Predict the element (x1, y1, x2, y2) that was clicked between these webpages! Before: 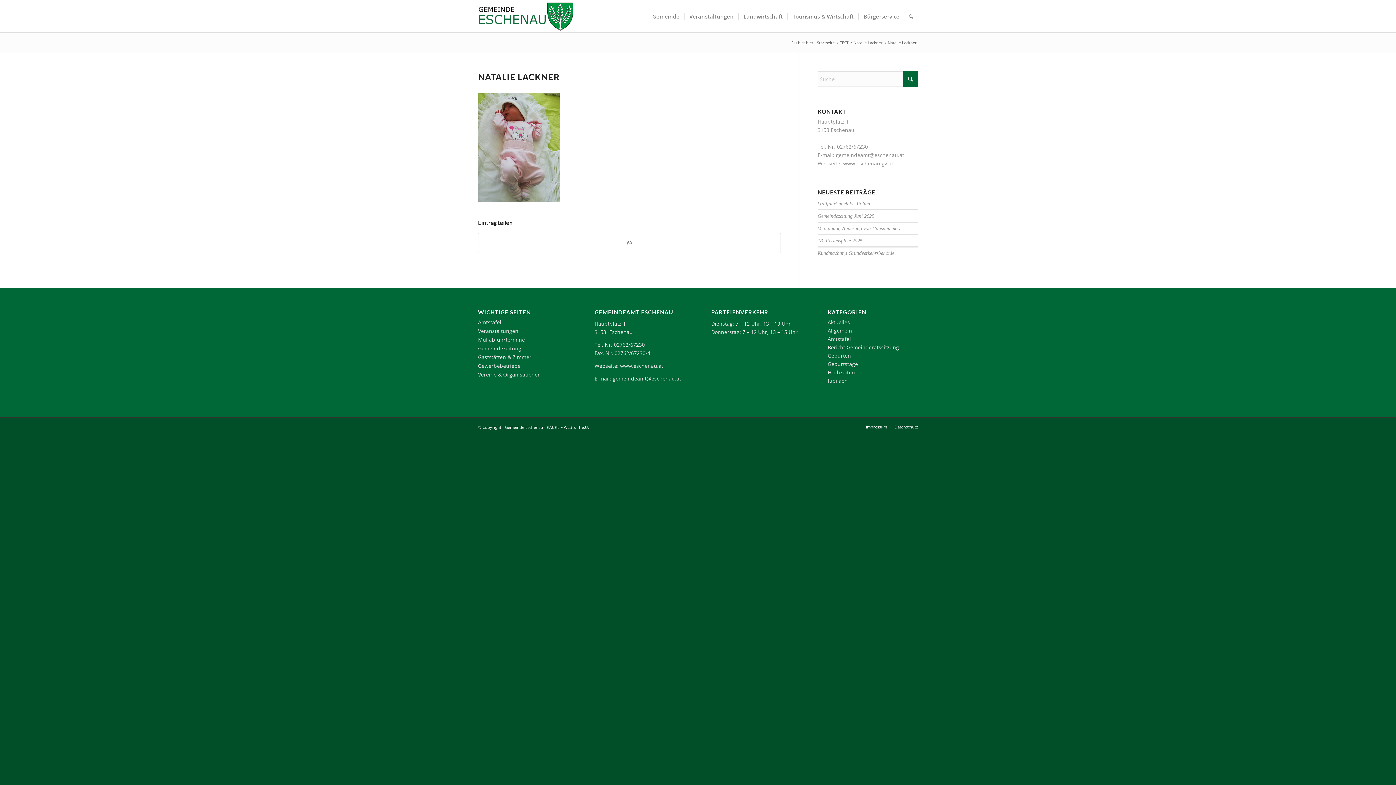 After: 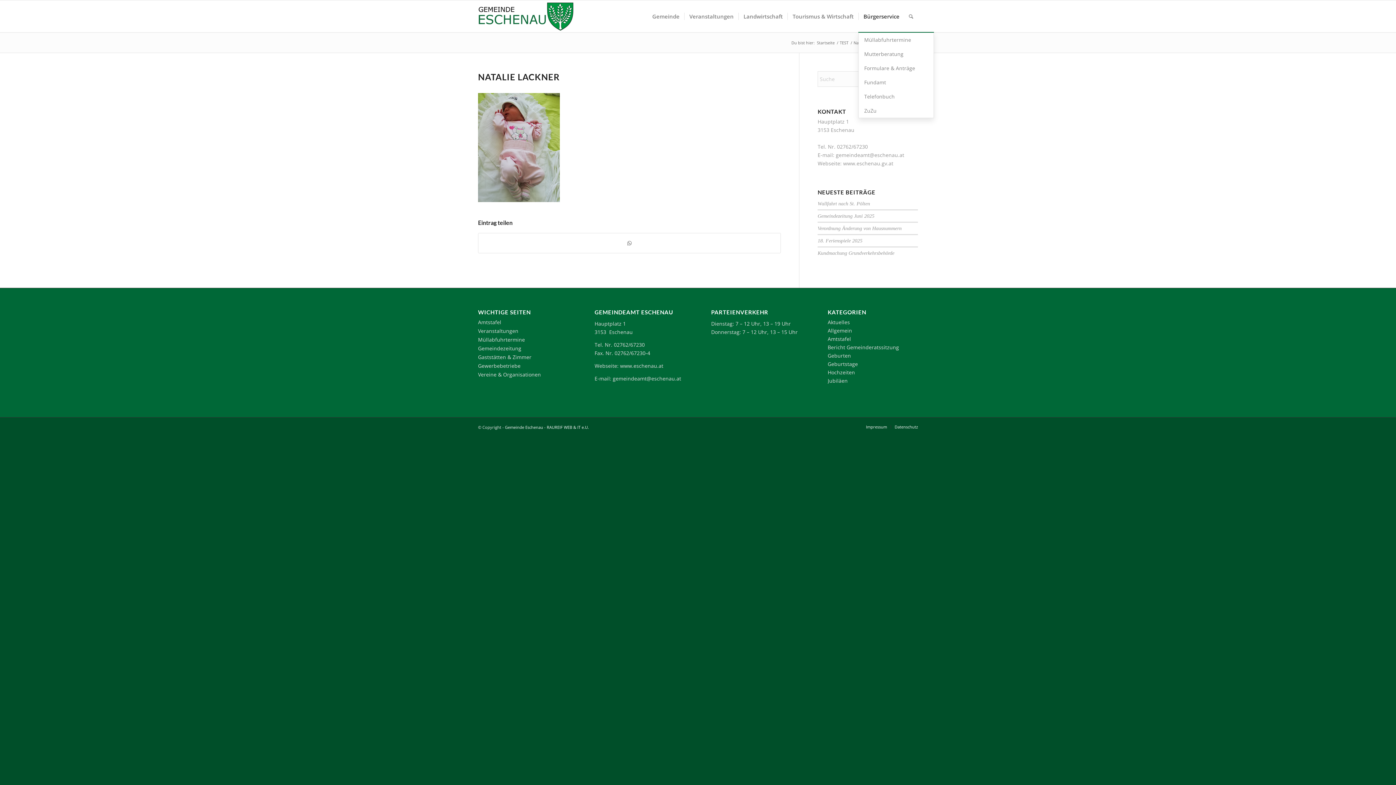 Action: bbox: (858, 0, 904, 32) label: Bürgerservice